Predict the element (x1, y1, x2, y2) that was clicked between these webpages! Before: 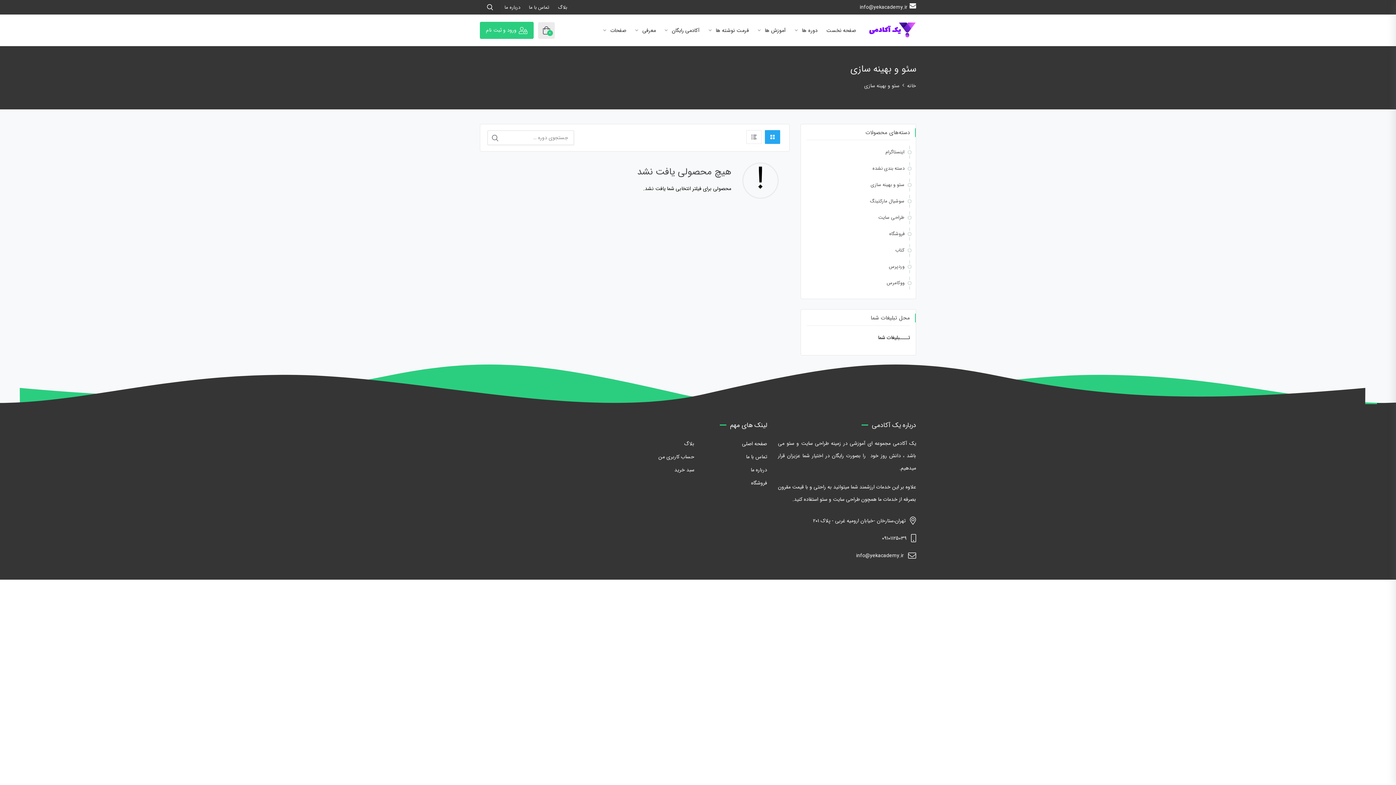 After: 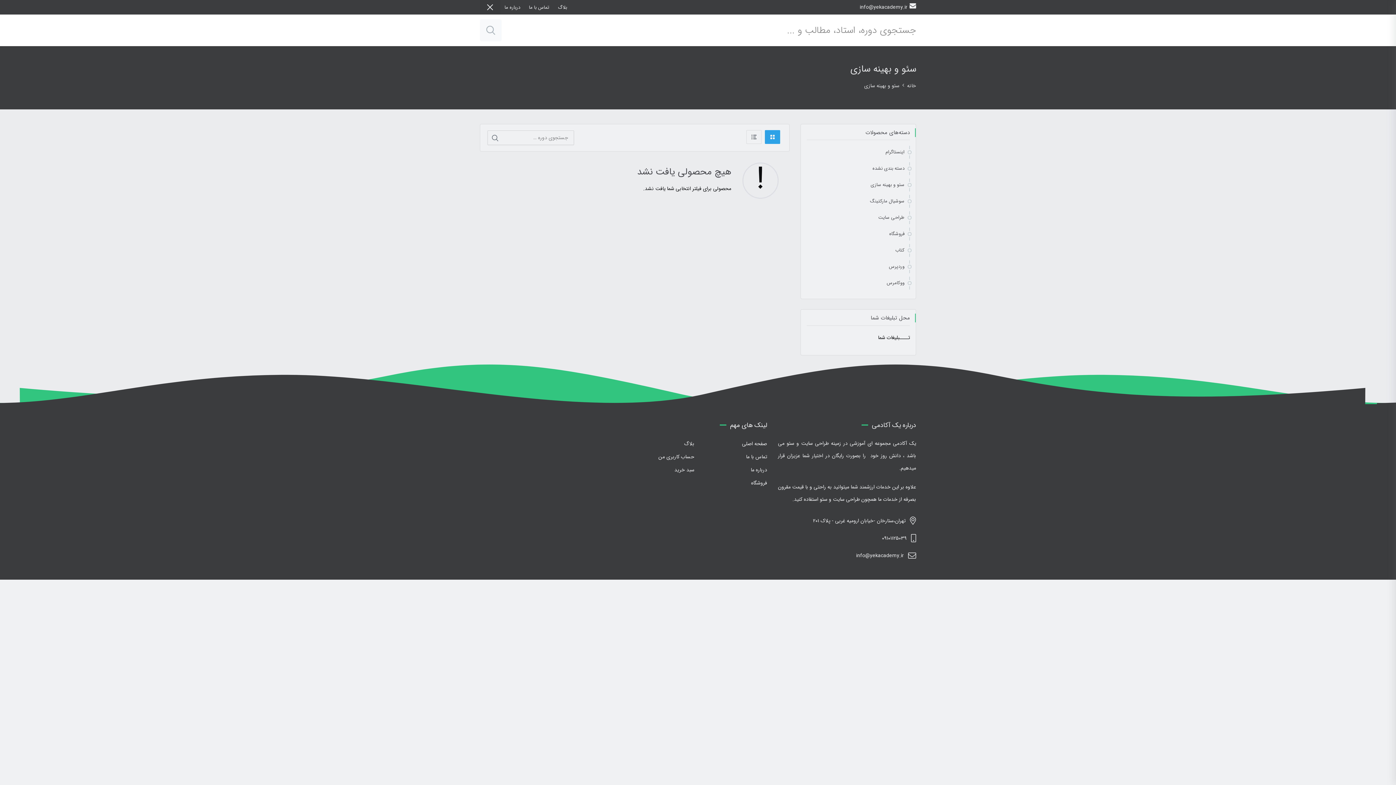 Action: bbox: (480, 0, 500, 14)